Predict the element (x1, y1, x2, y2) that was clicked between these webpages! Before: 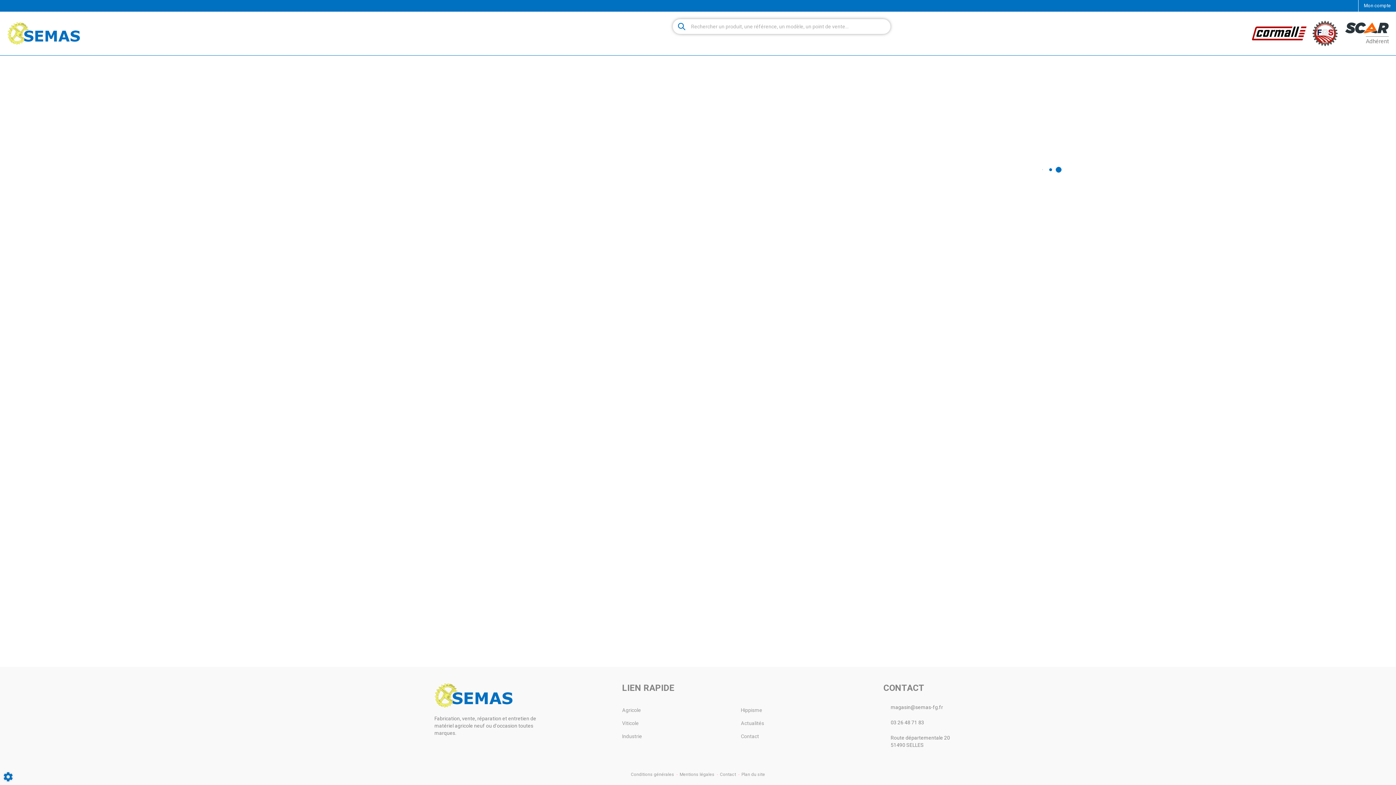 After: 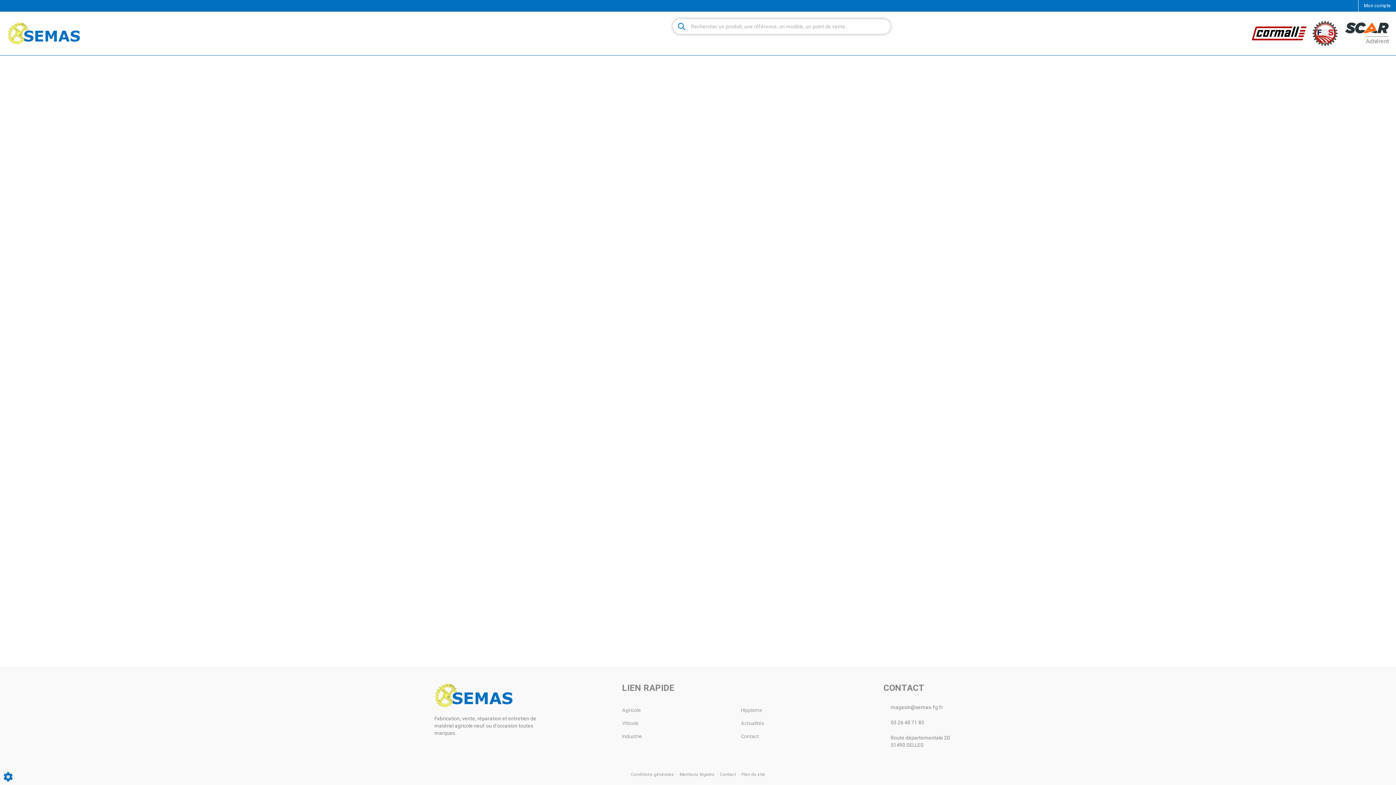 Action: bbox: (1252, 26, 1306, 40)